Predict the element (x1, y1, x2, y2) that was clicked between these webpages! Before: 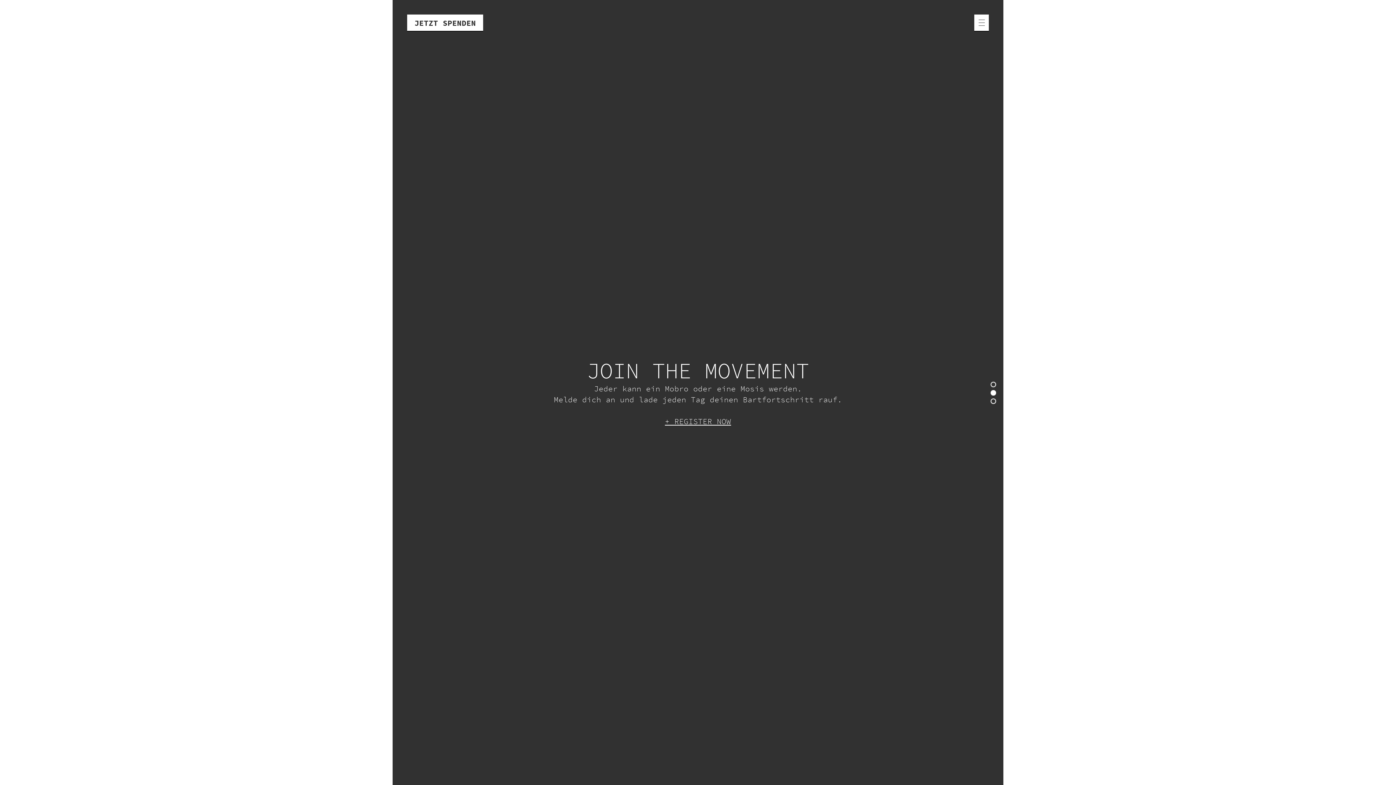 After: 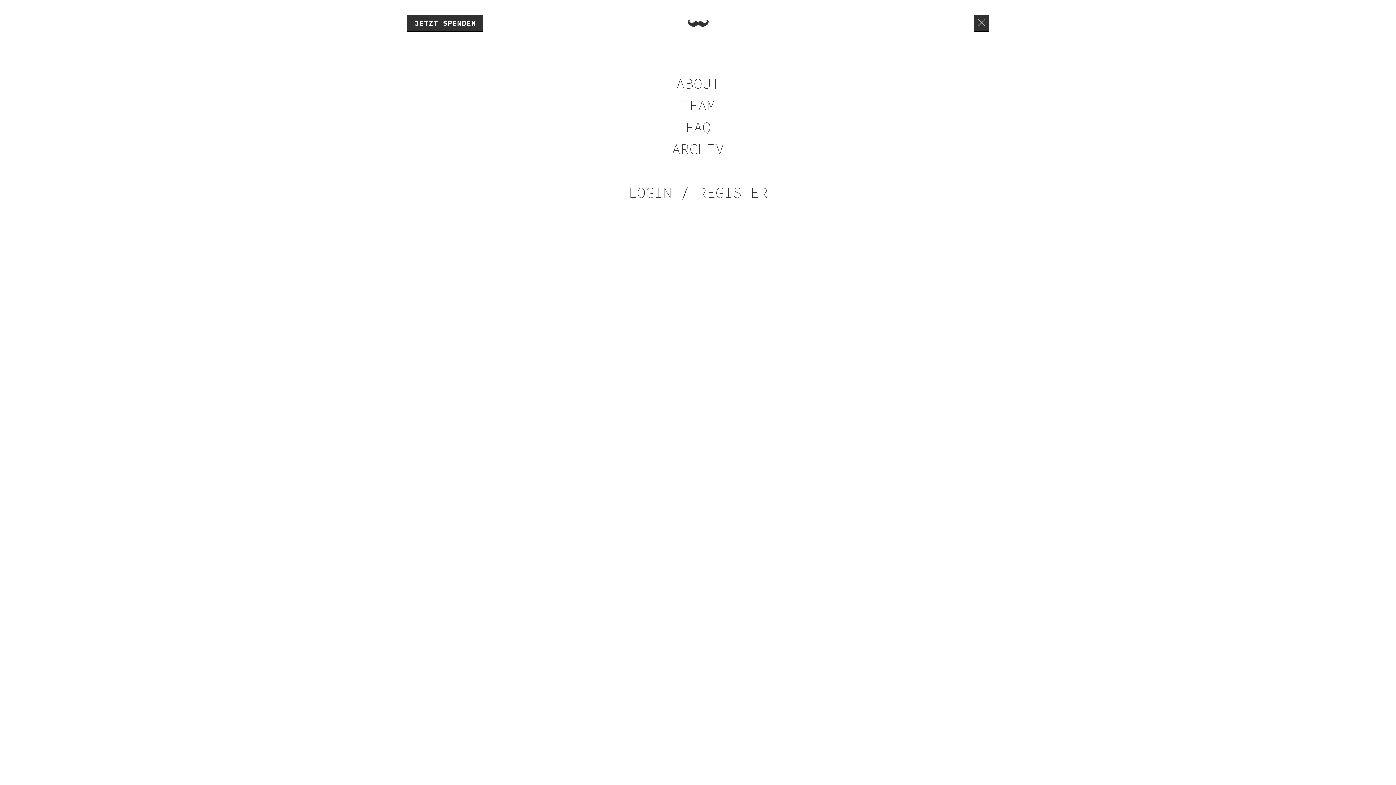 Action: label: MENU bbox: (974, 14, 989, 31)